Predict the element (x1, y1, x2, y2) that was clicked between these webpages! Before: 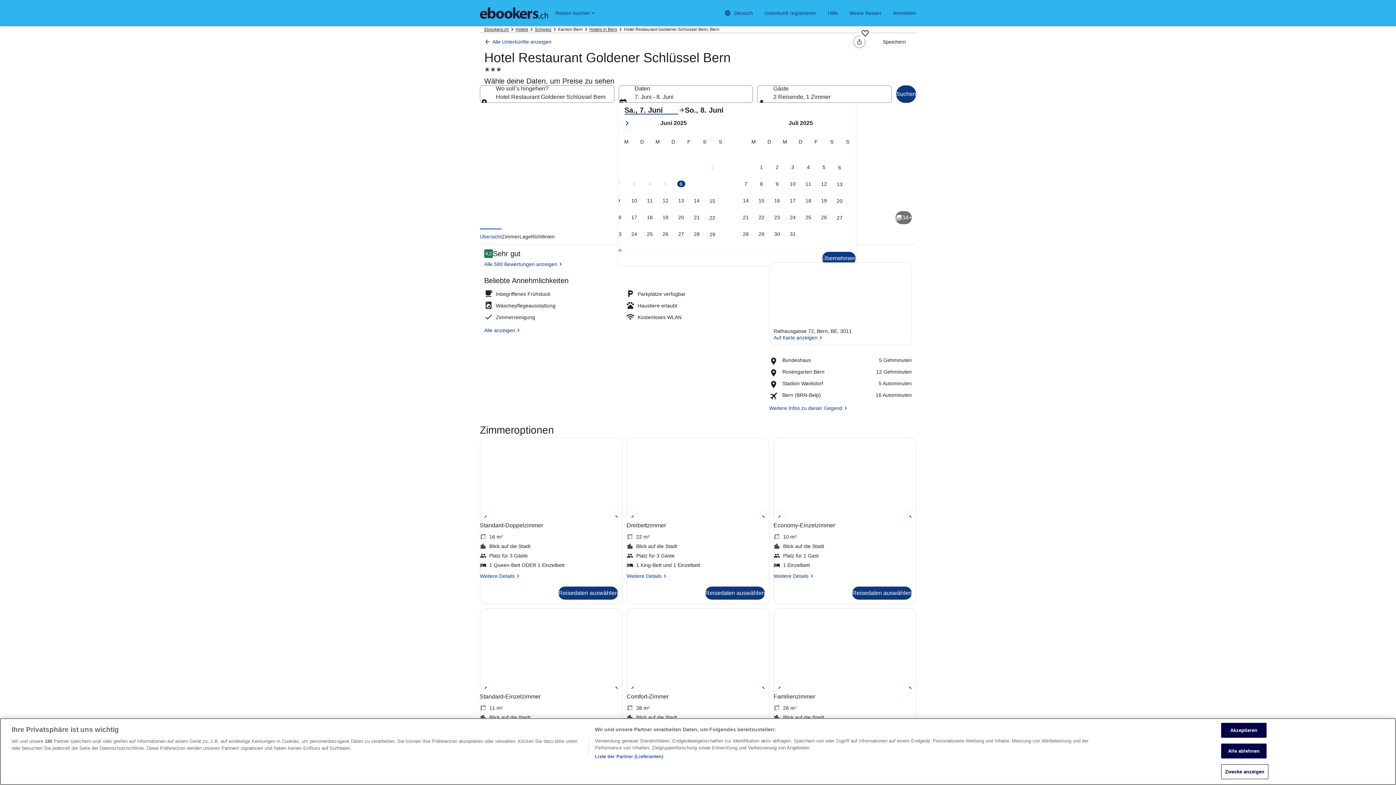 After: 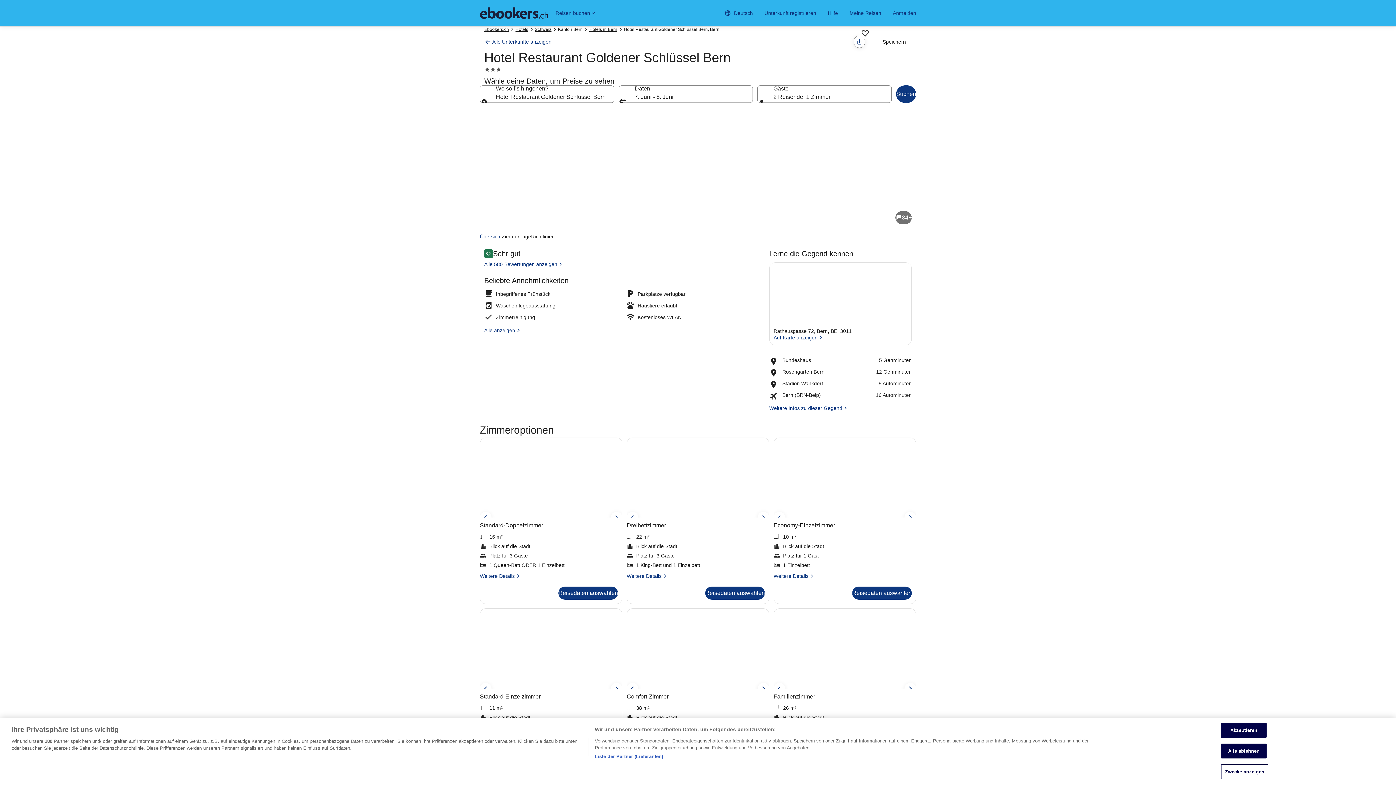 Action: label: Comfort-Zimmer bbox: (807, 228, 916, 289)